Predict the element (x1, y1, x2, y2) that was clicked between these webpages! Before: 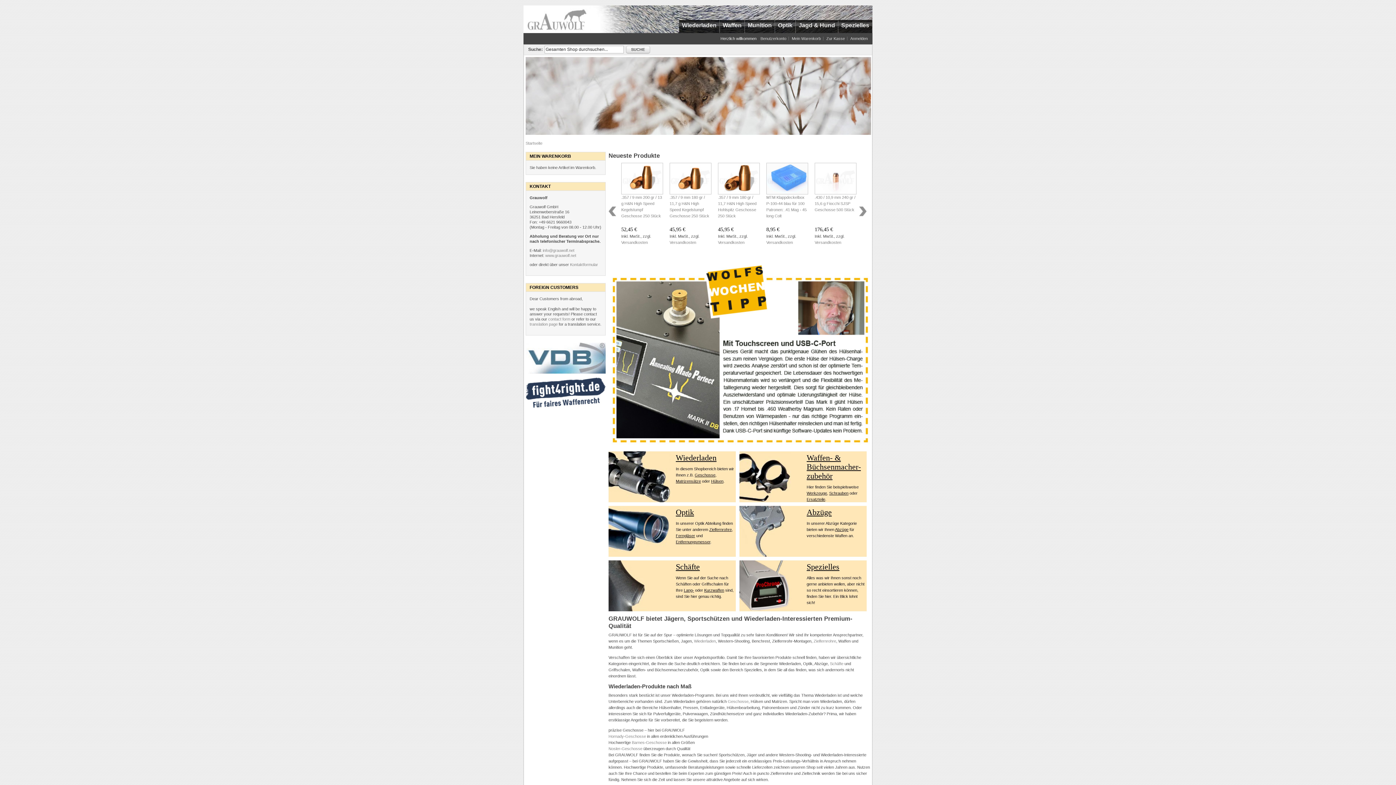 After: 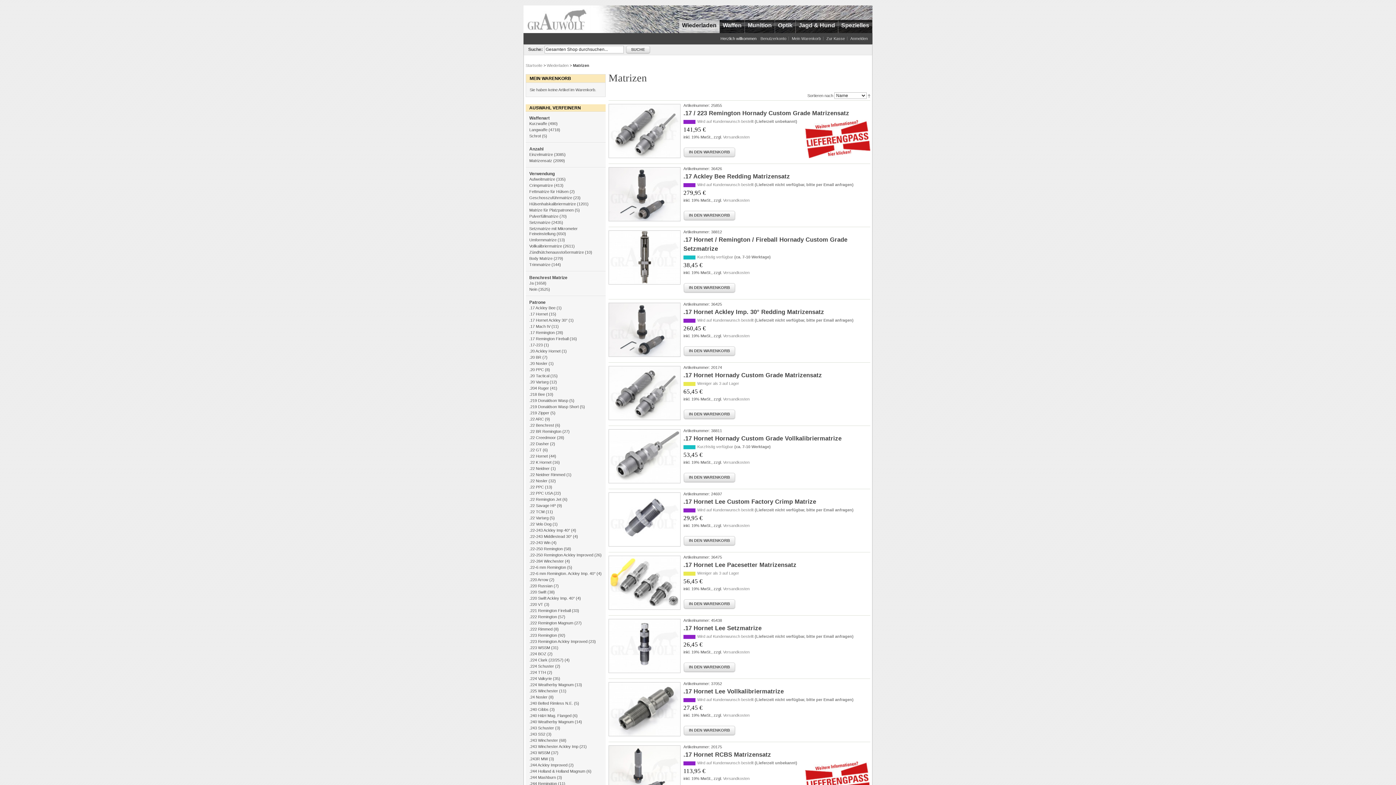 Action: bbox: (676, 479, 701, 483) label: Matrizensätze